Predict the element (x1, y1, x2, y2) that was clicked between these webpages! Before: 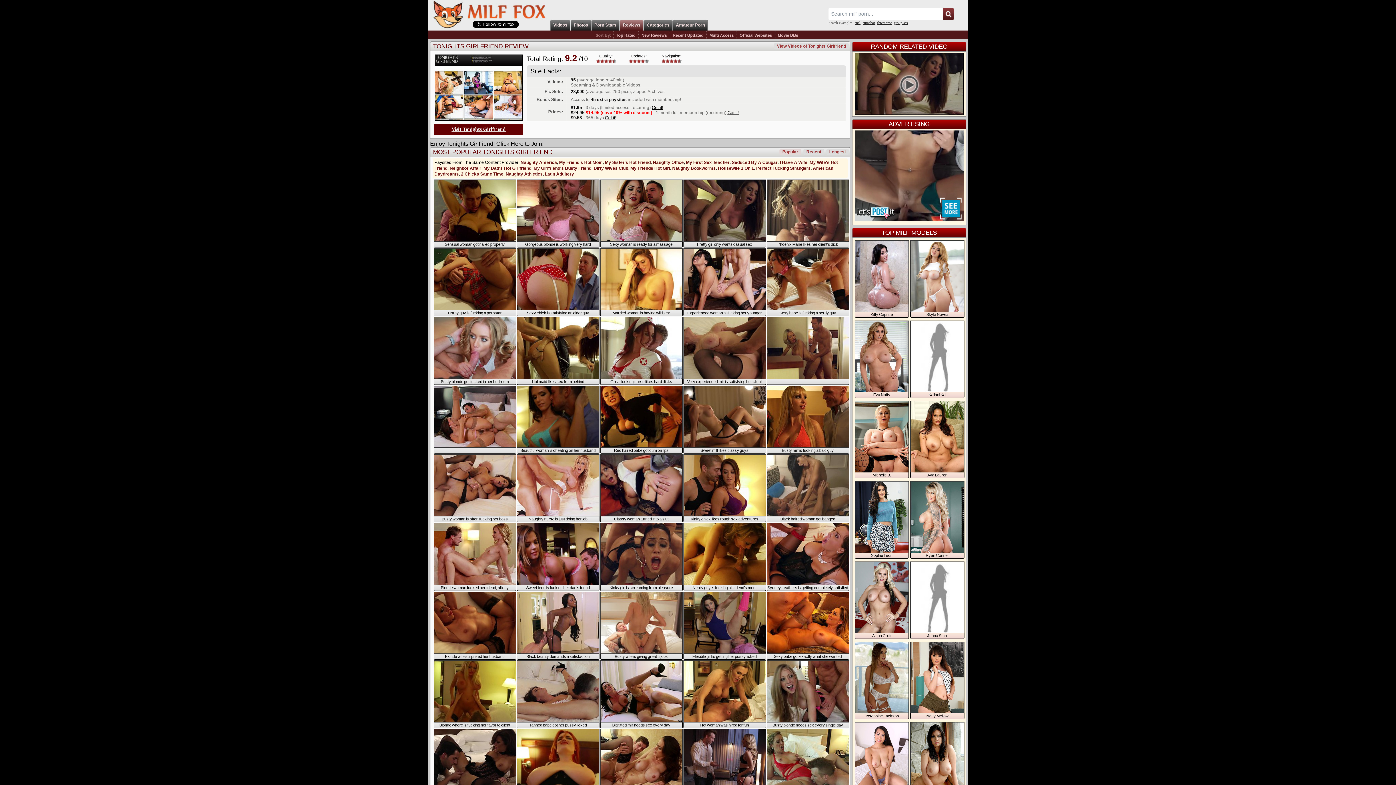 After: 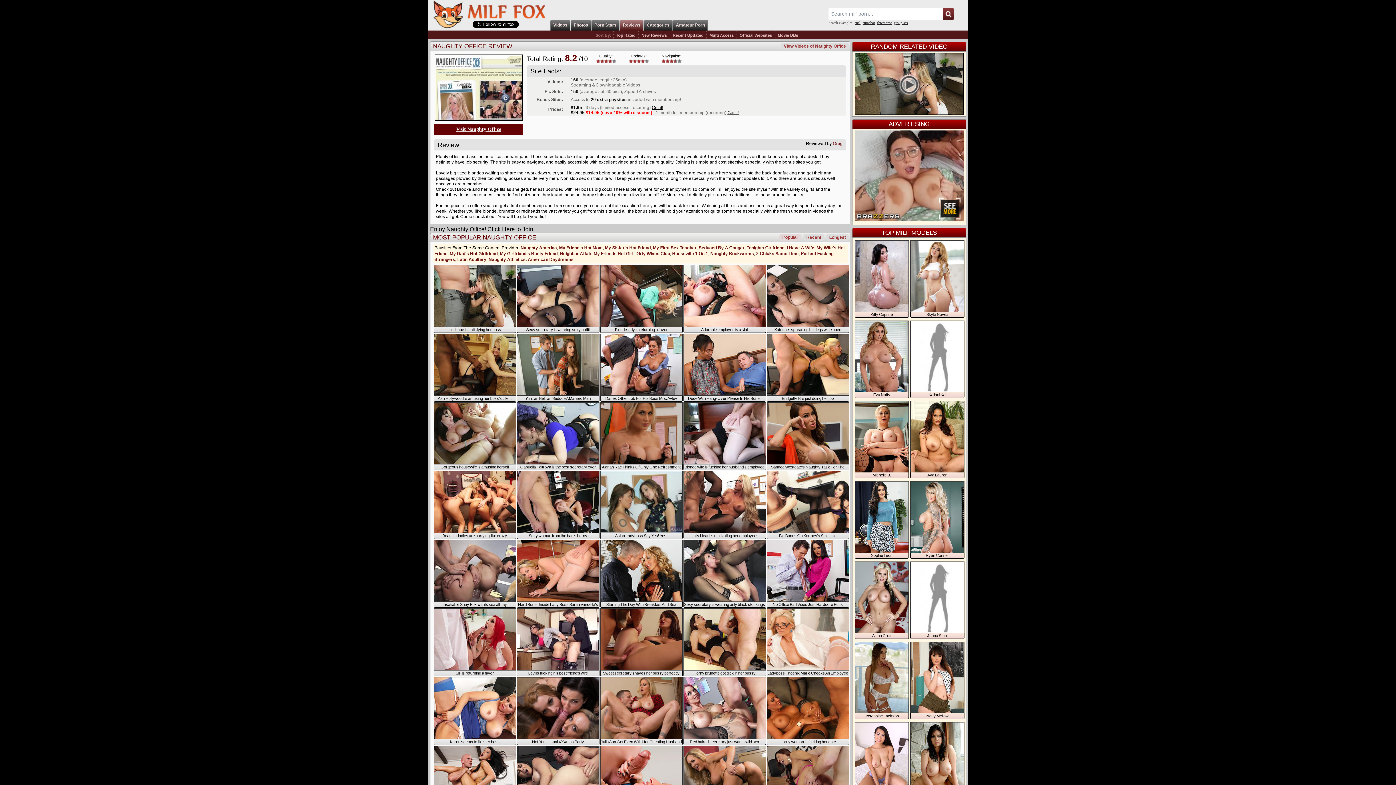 Action: bbox: (653, 160, 684, 165) label: Naughty Office